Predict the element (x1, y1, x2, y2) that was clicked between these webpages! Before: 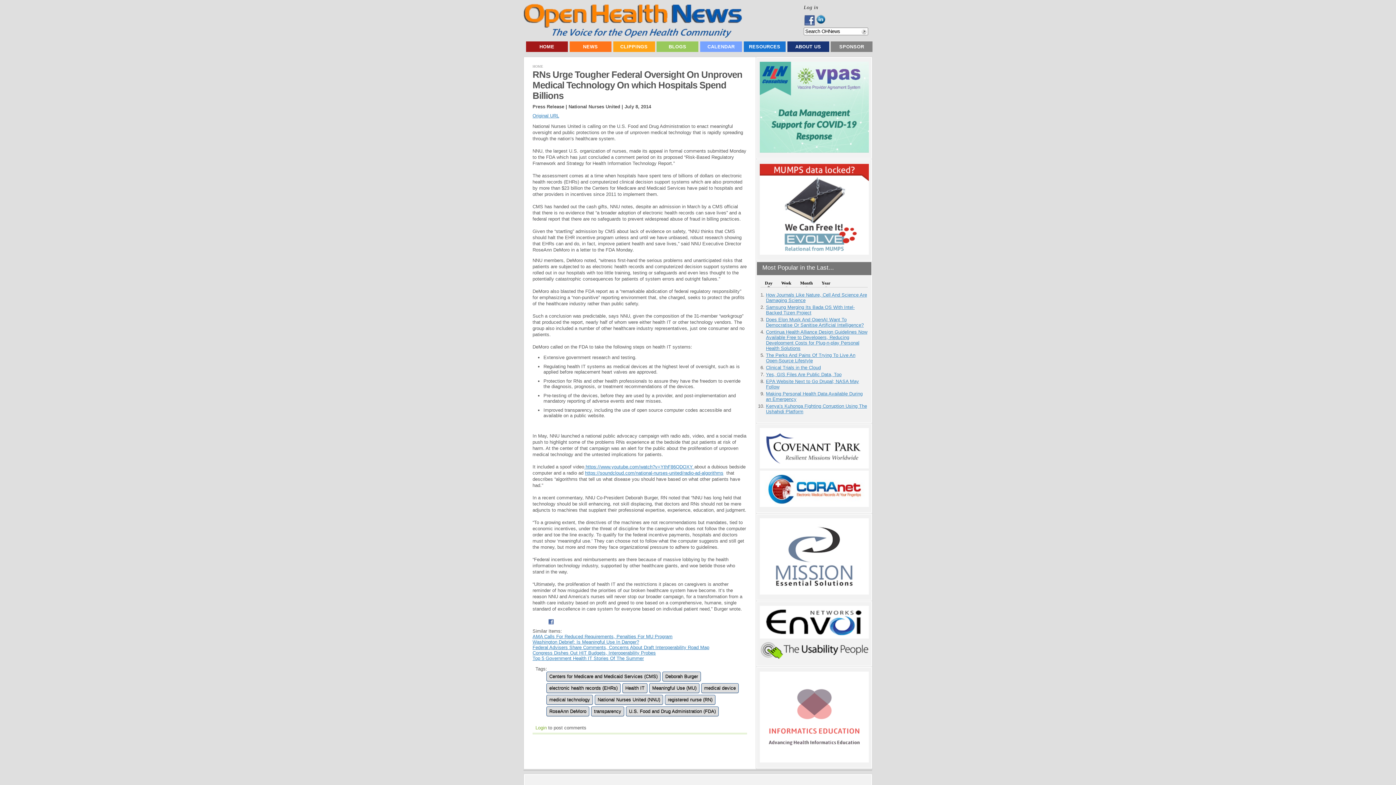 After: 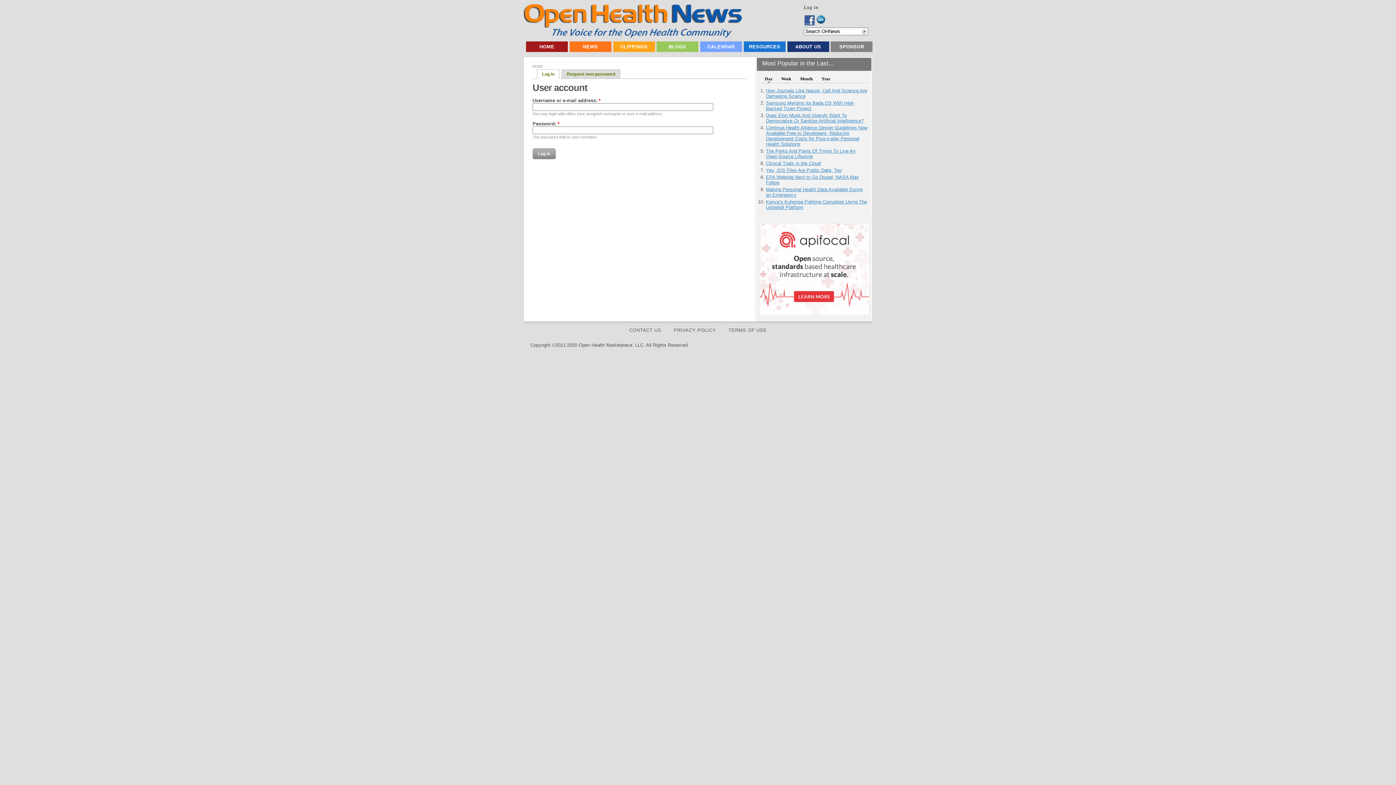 Action: label: Login bbox: (535, 725, 546, 730)